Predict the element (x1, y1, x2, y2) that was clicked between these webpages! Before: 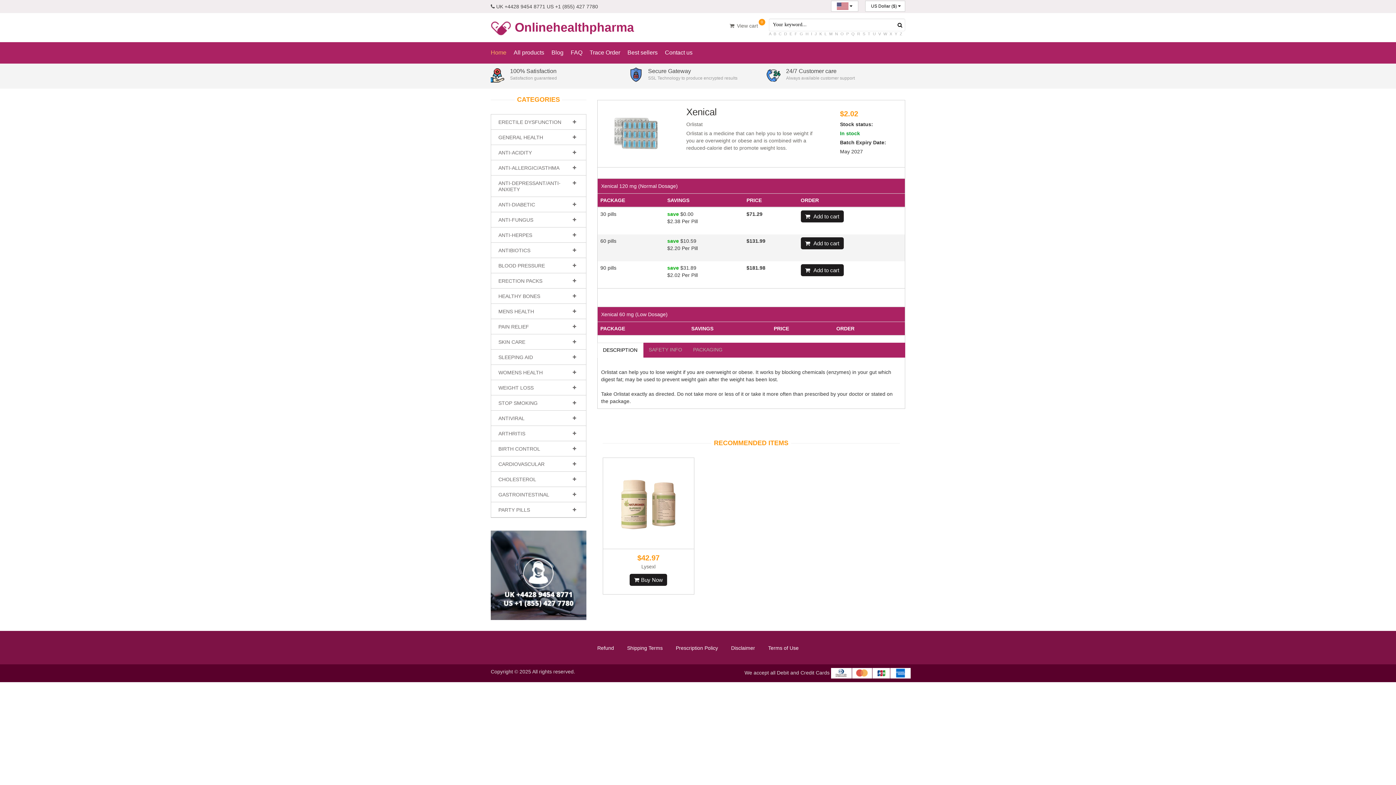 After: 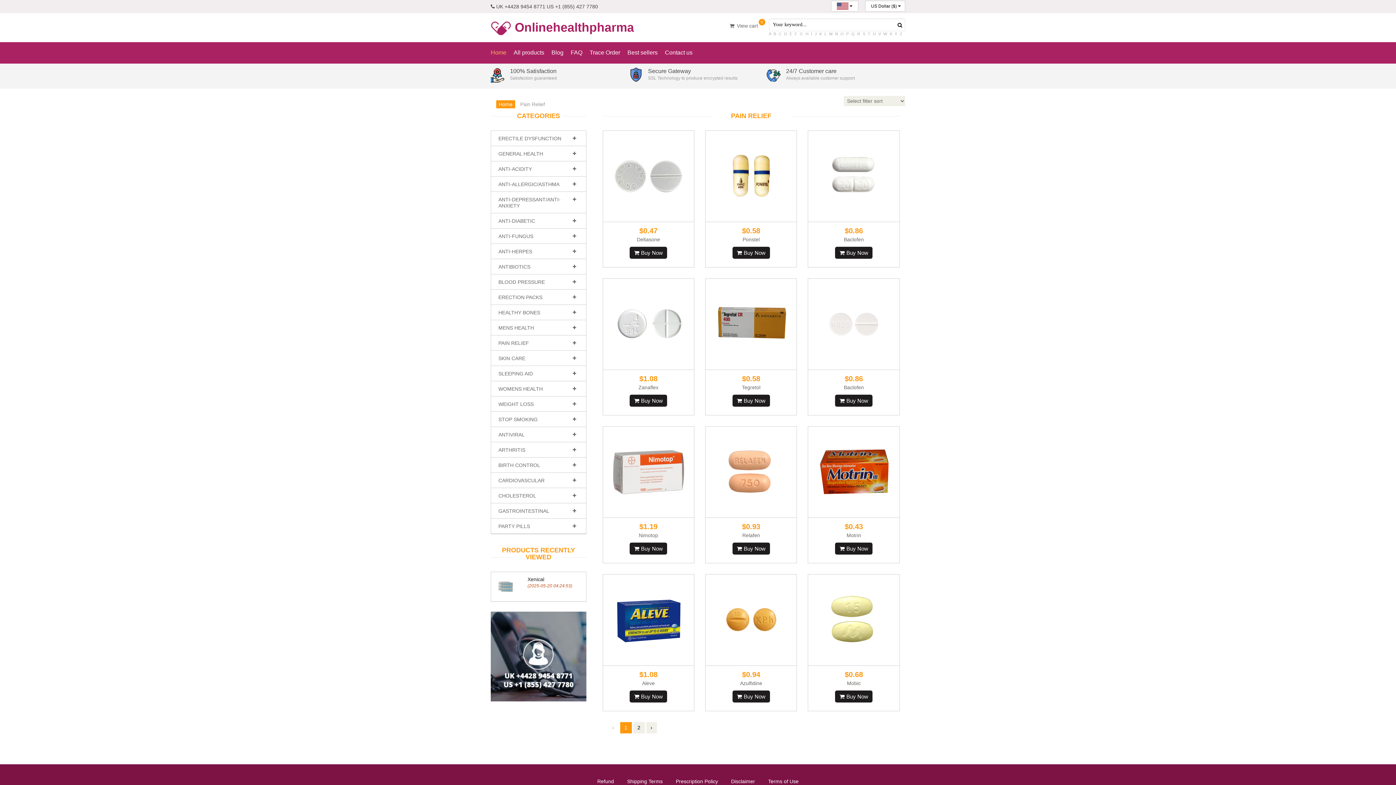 Action: label: PAIN RELIEF bbox: (498, 324, 529, 329)